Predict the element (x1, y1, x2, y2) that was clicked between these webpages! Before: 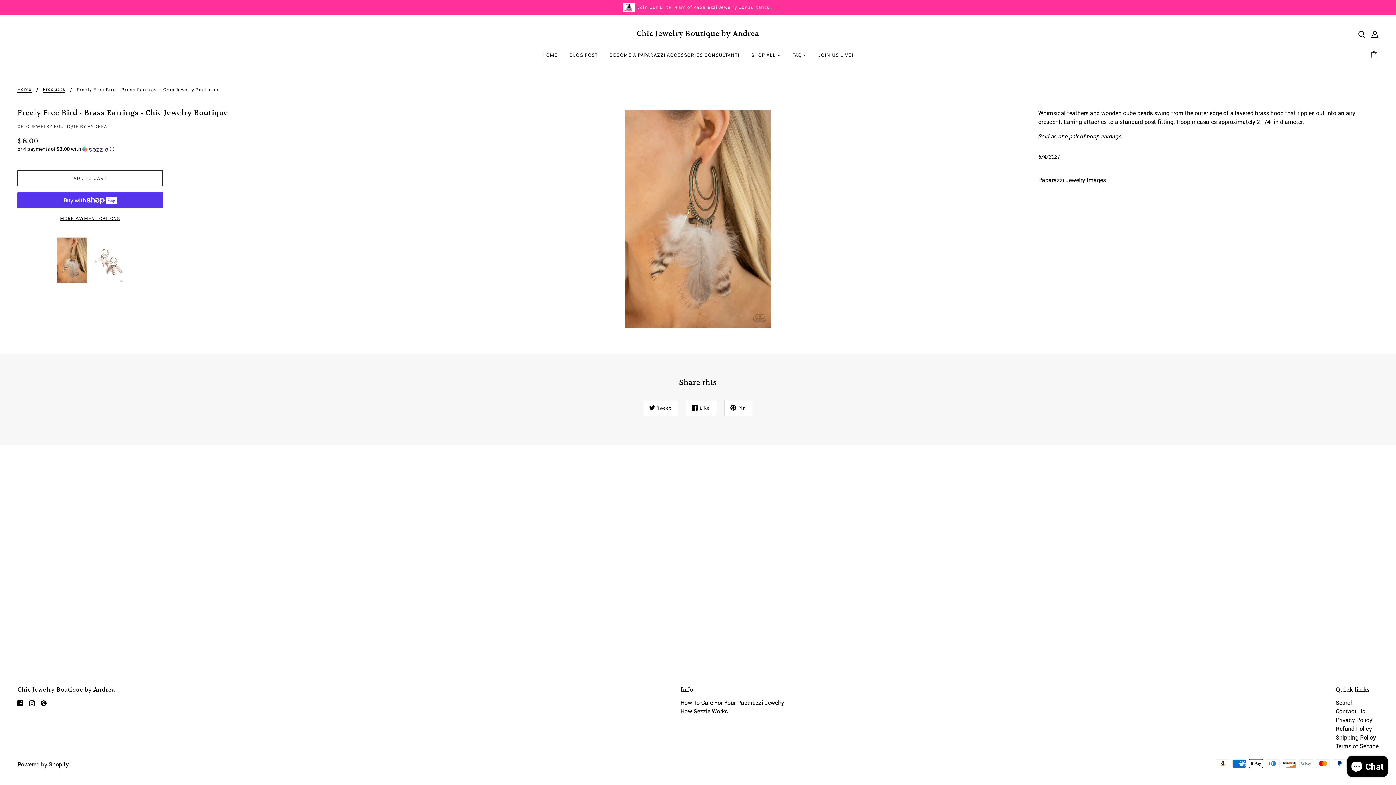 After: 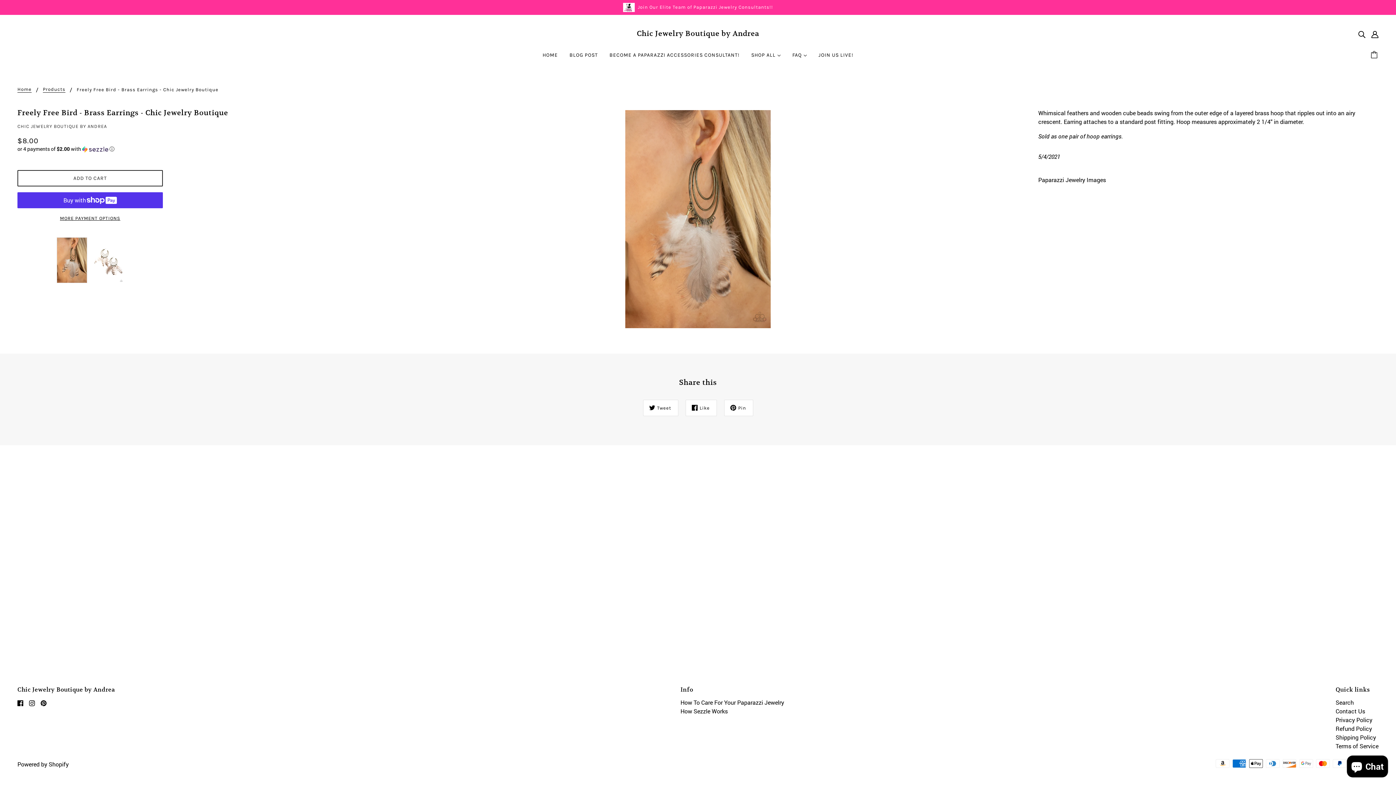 Action: label: pinterest bbox: (37, 695, 49, 710)